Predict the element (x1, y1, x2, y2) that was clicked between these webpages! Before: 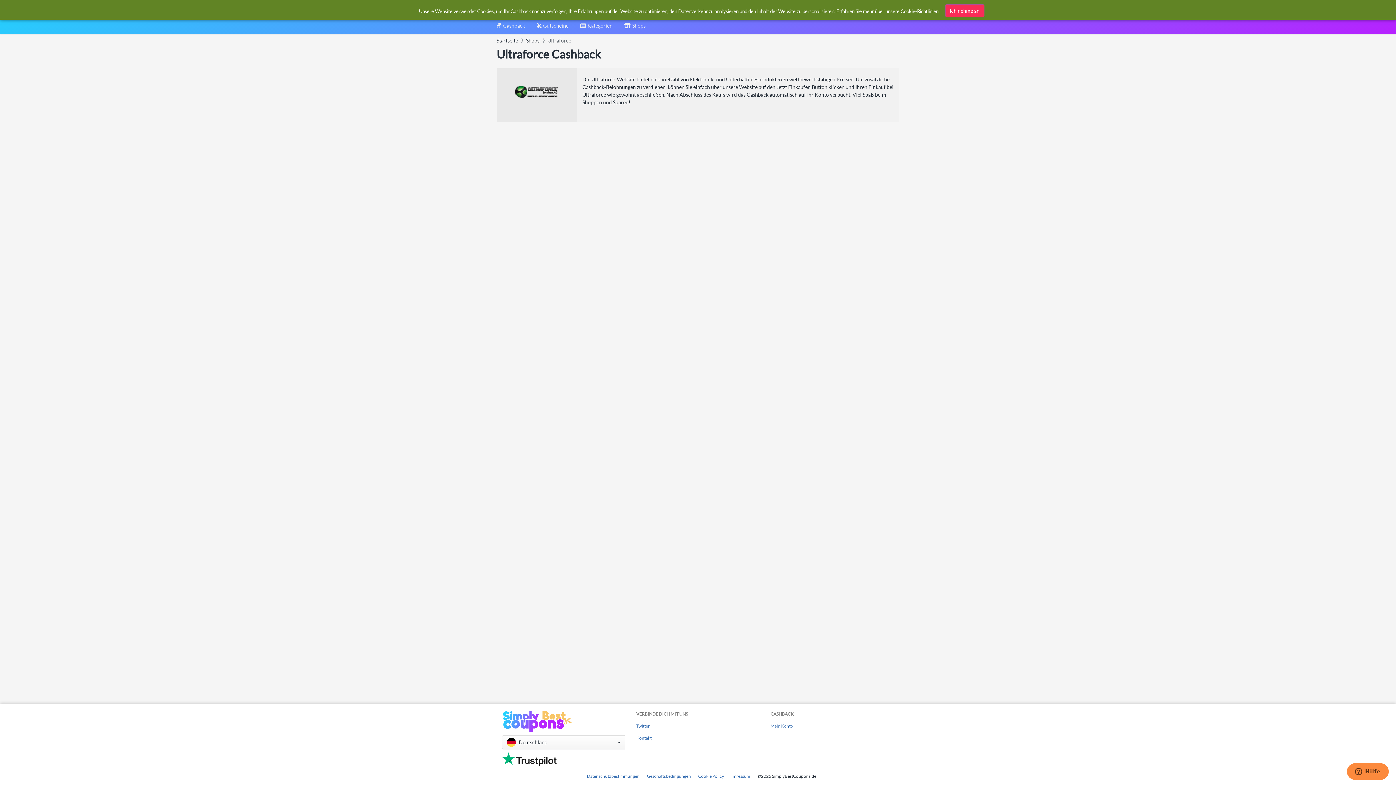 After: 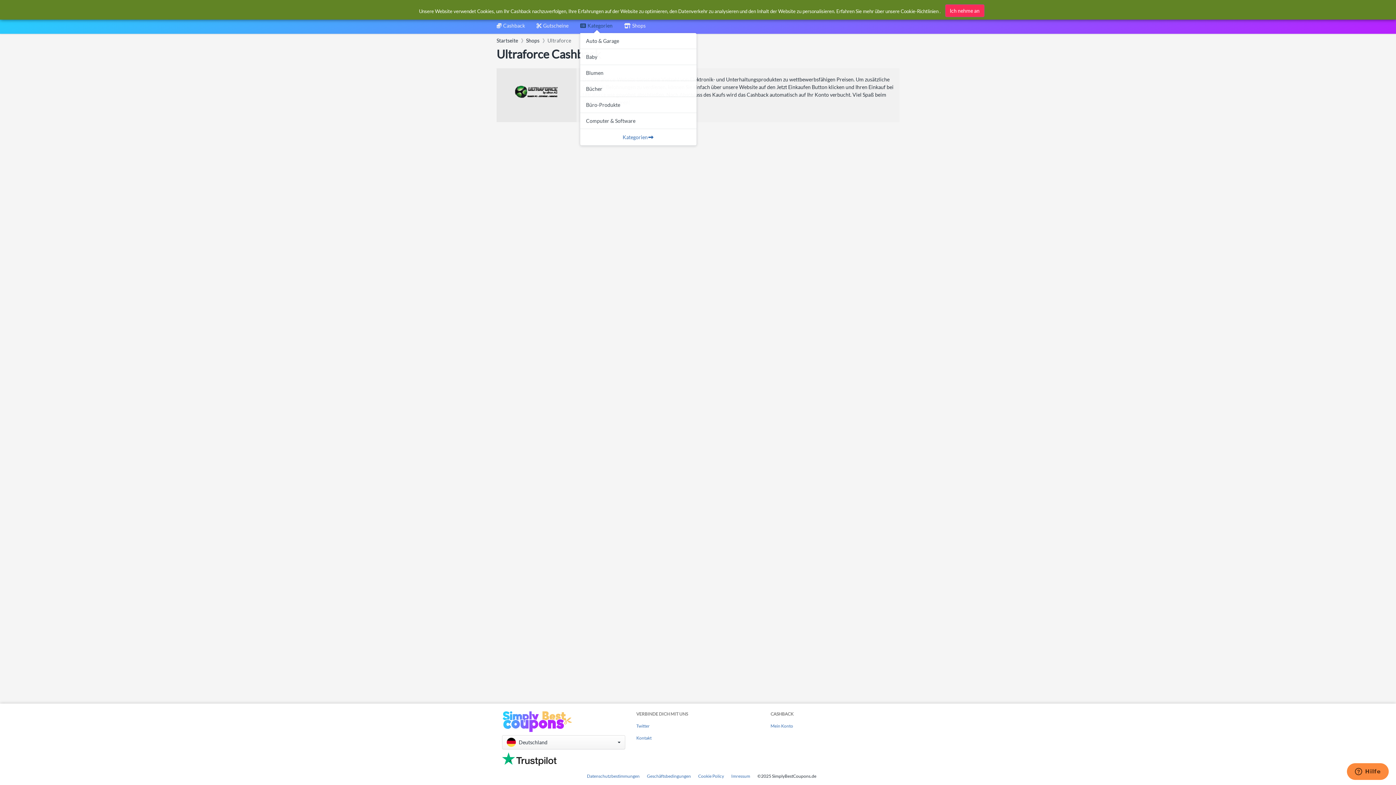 Action: bbox: (580, 22, 612, 33) label: Kategorien